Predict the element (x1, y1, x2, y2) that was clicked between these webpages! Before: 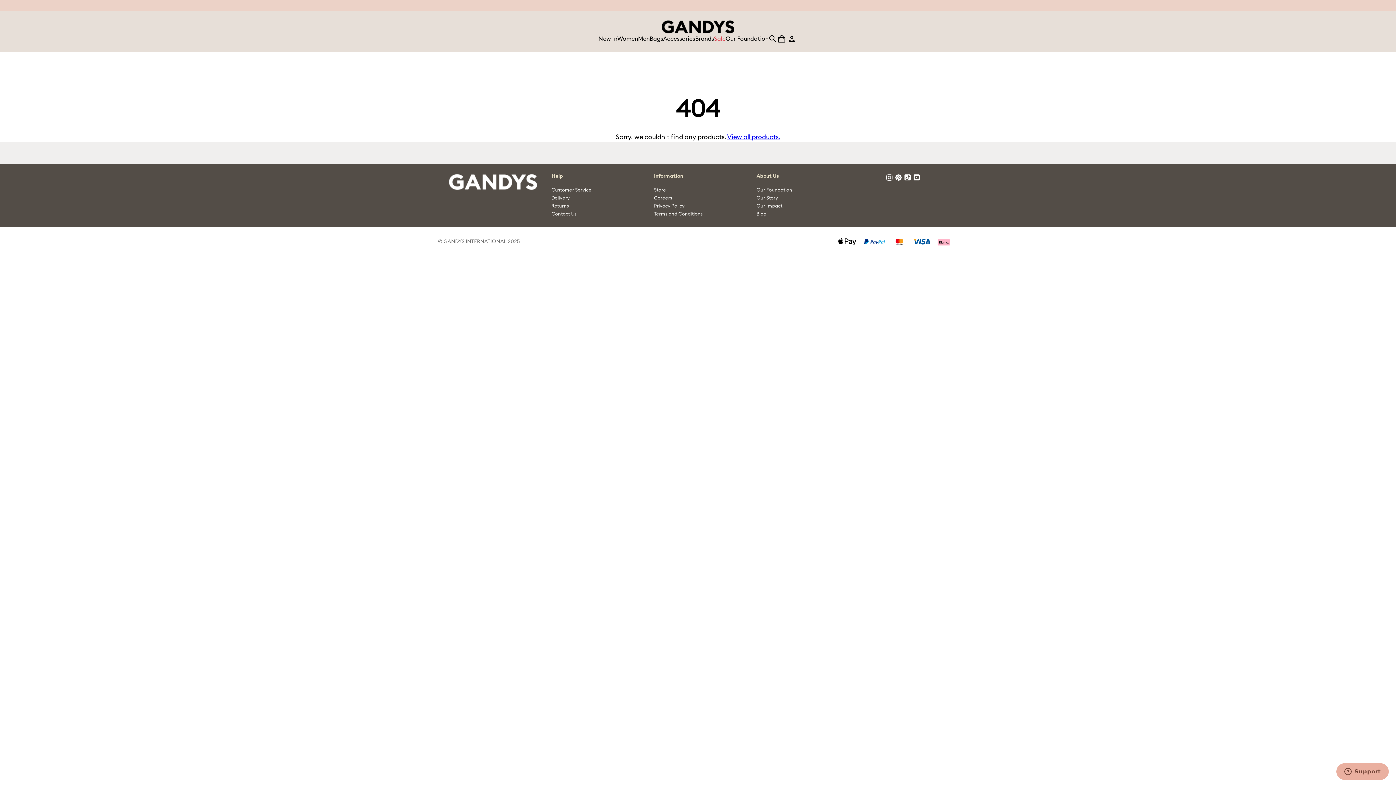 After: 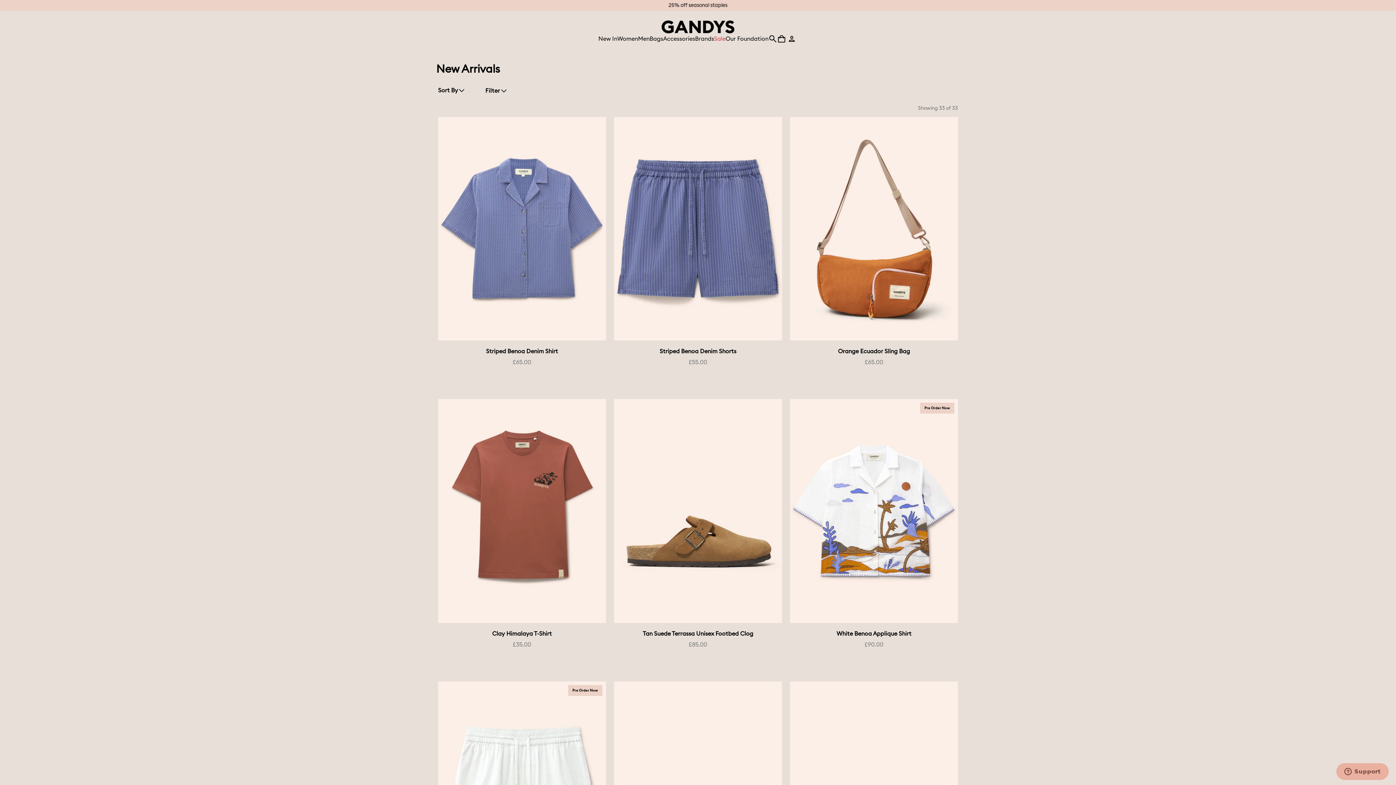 Action: label: New In bbox: (598, 34, 617, 44)